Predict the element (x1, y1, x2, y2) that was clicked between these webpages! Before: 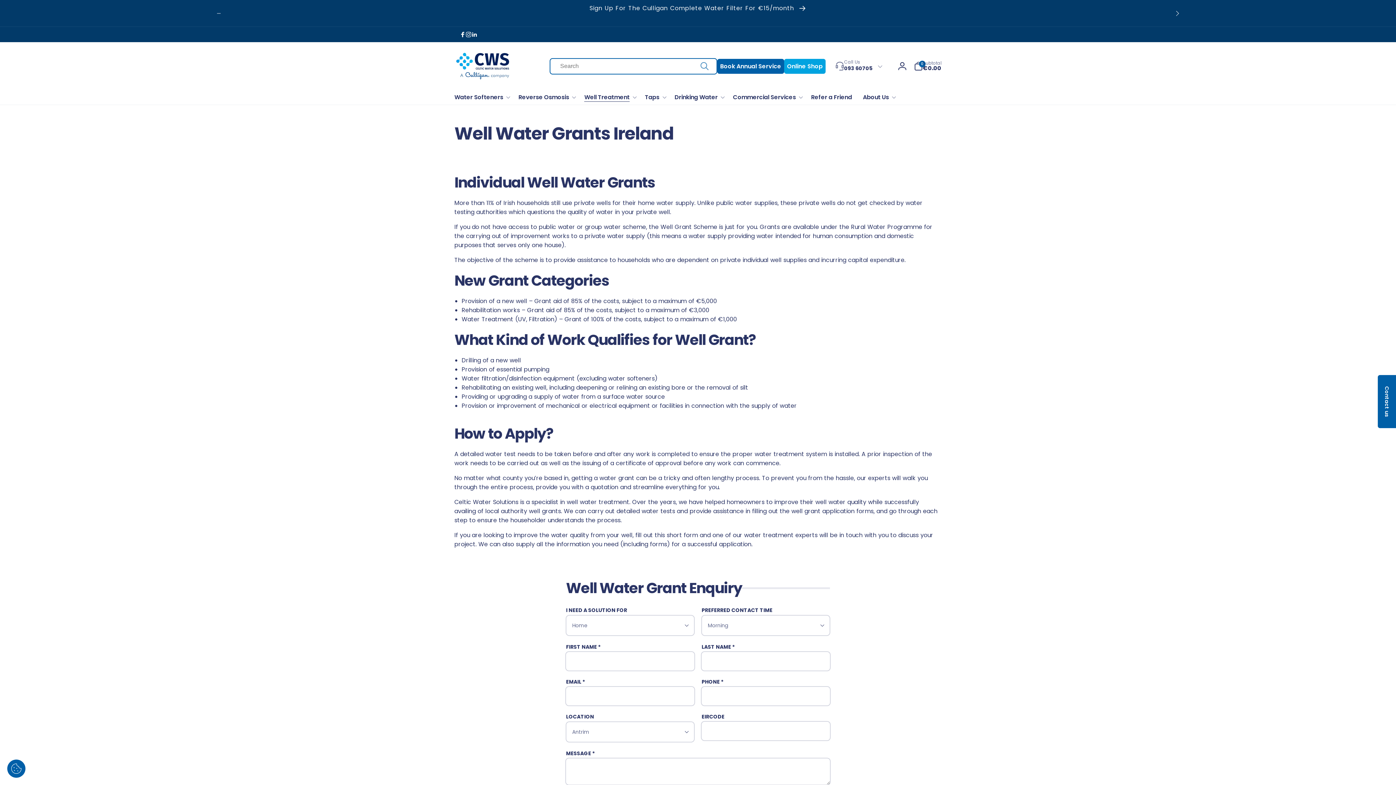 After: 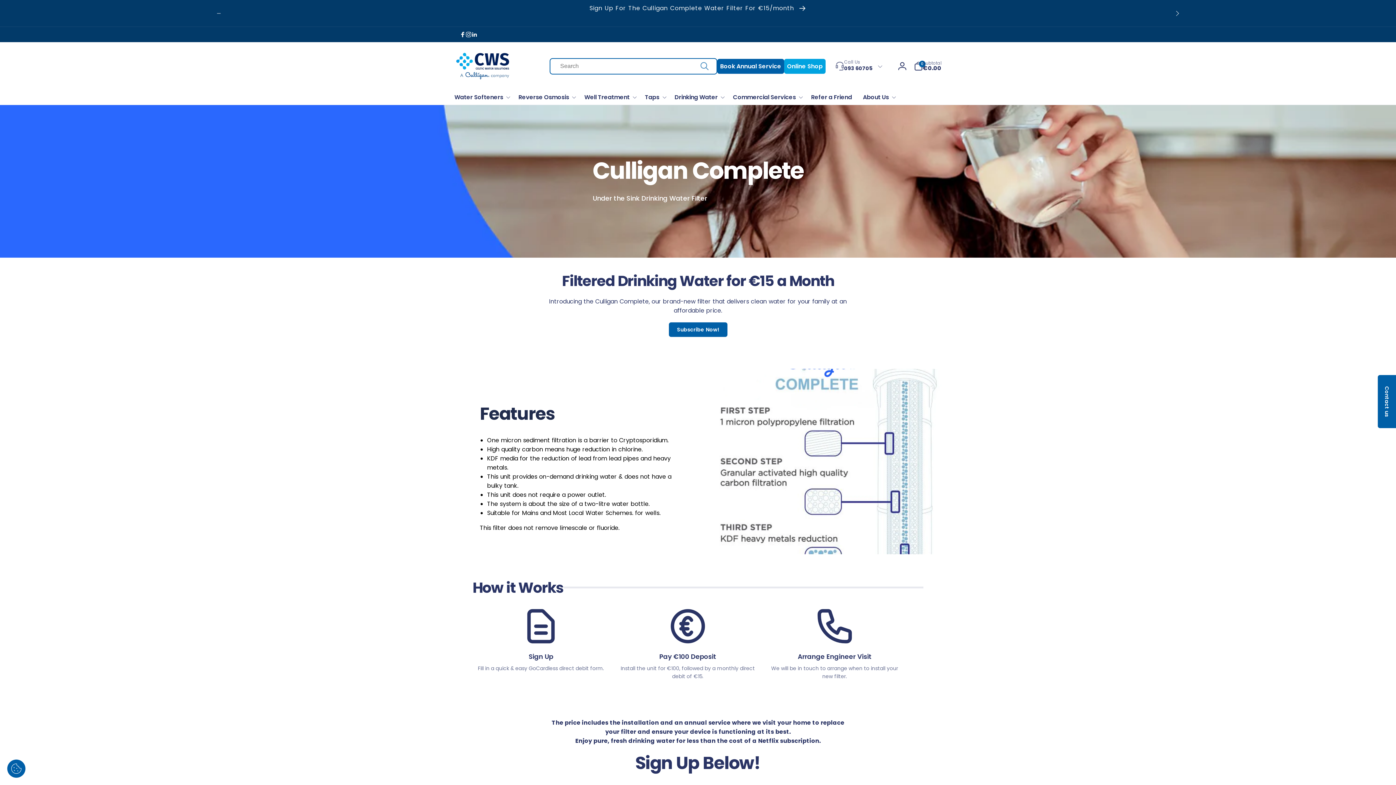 Action: label: Sign Up For The Culligan Complete Water Filter For €15/month  bbox: (578, 0, 817, 16)